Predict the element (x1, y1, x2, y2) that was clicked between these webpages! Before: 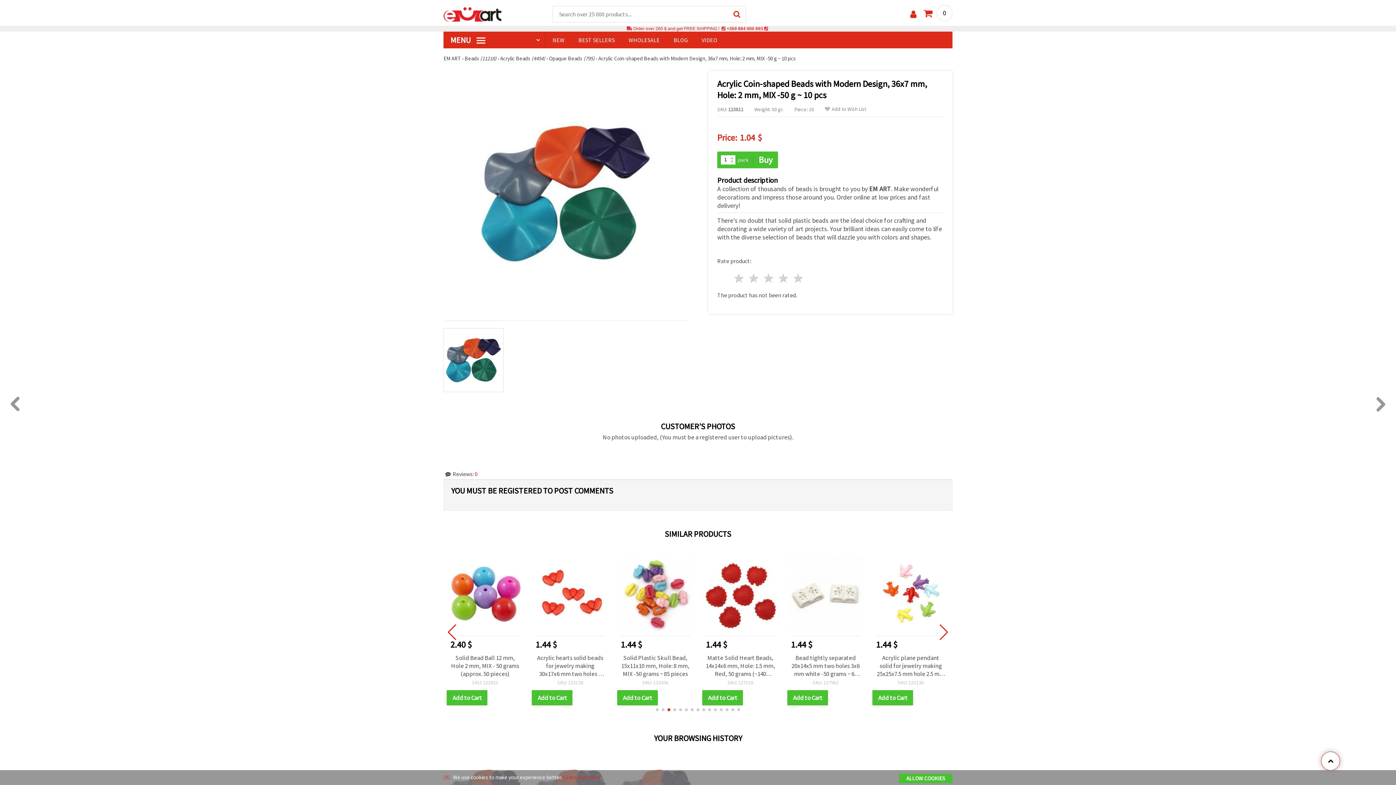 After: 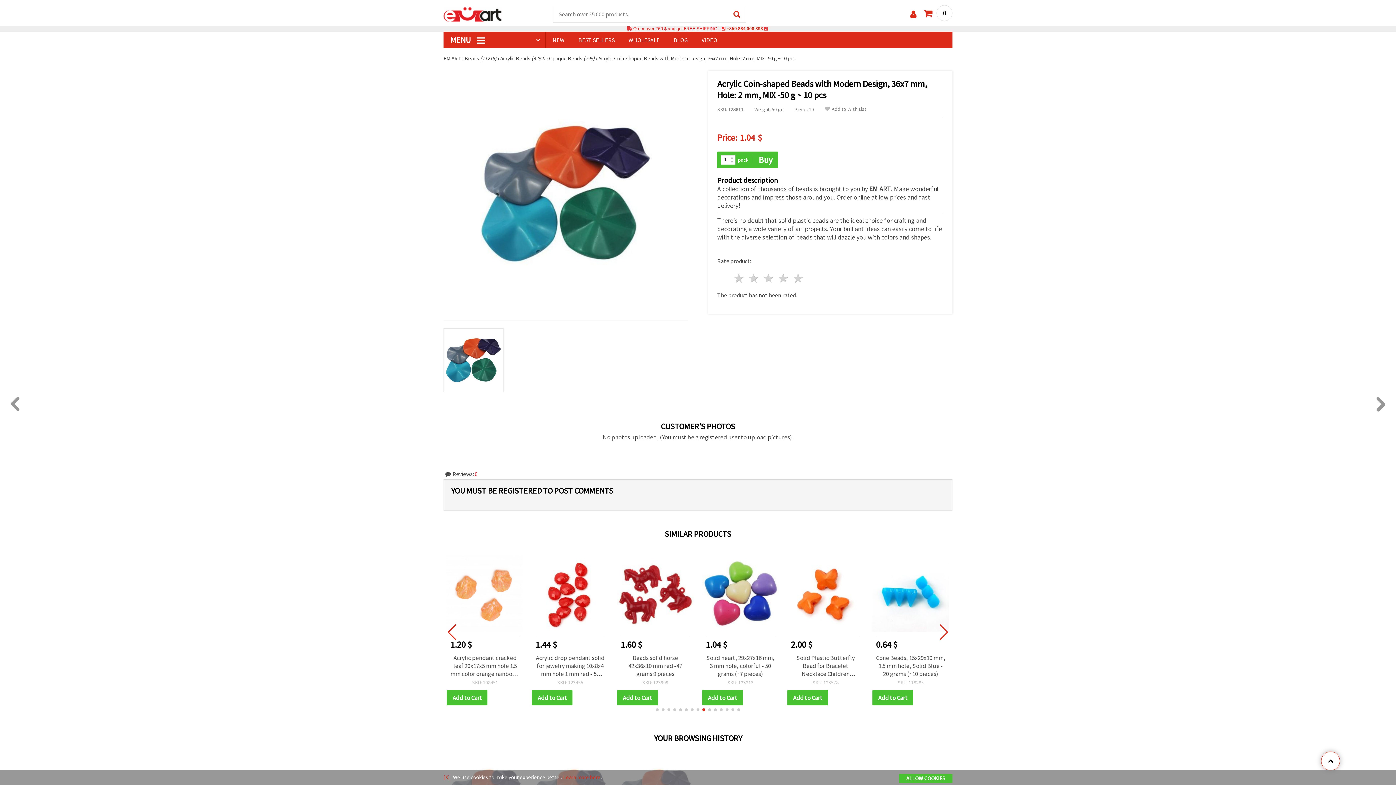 Action: label: Go to slide 6 bbox: (685, 708, 688, 711)